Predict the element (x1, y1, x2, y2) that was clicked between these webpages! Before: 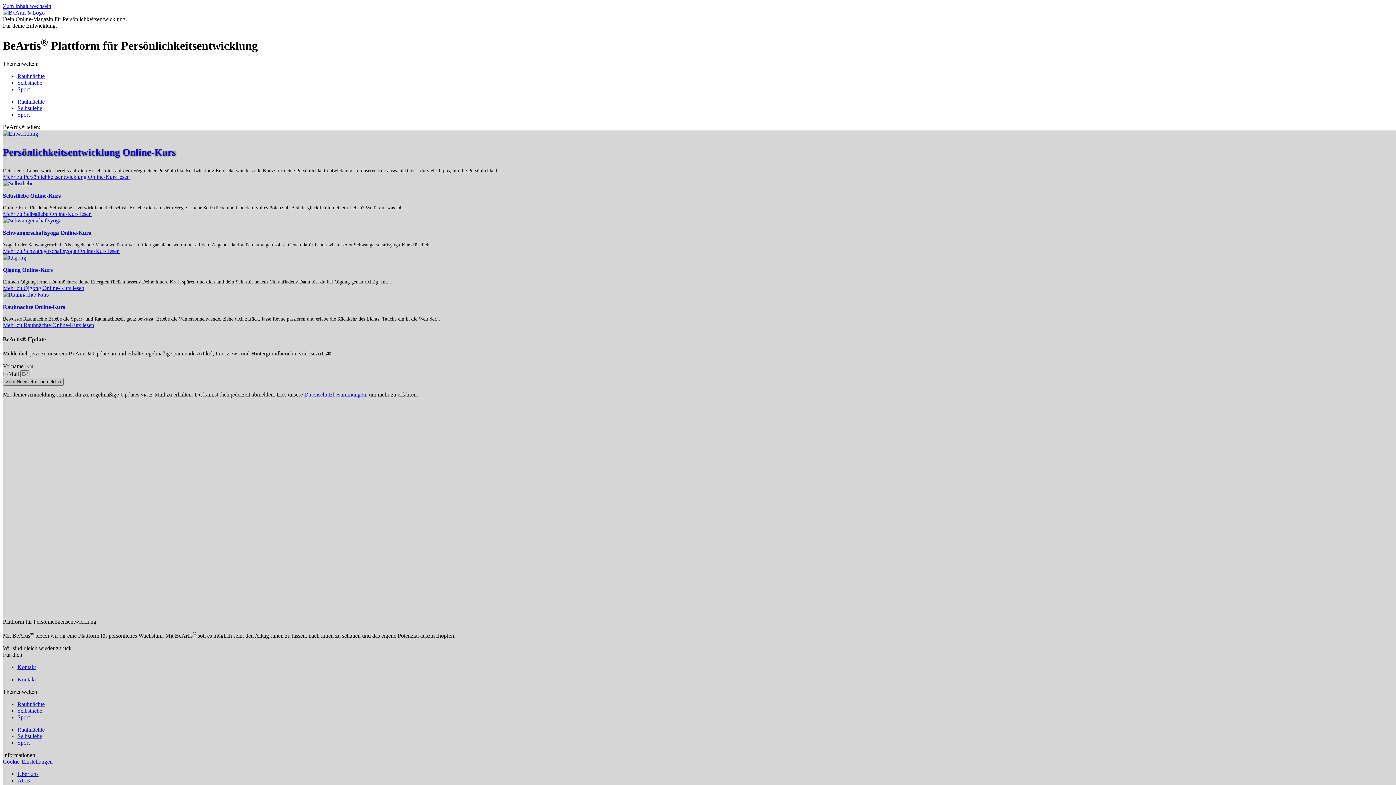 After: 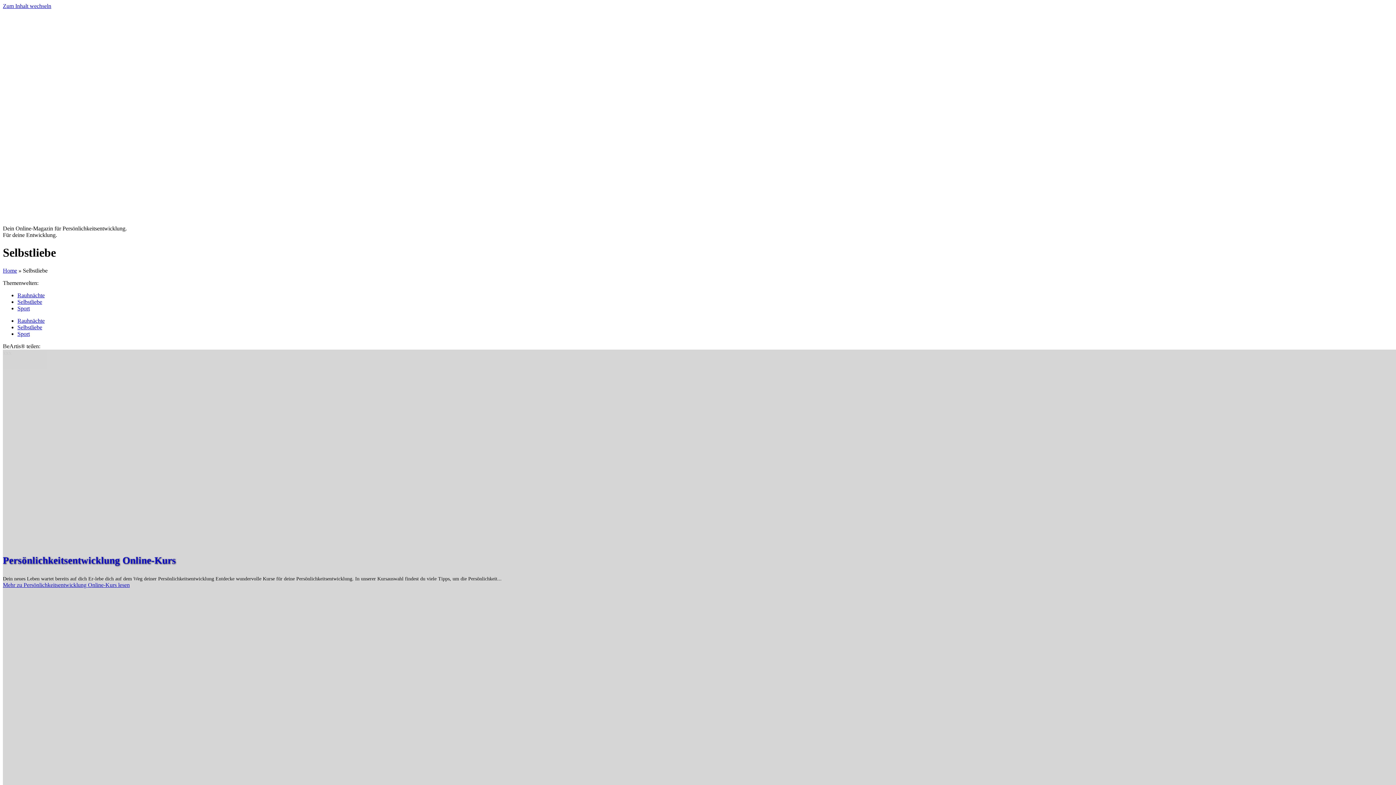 Action: bbox: (17, 104, 42, 111) label: Selbstliebe